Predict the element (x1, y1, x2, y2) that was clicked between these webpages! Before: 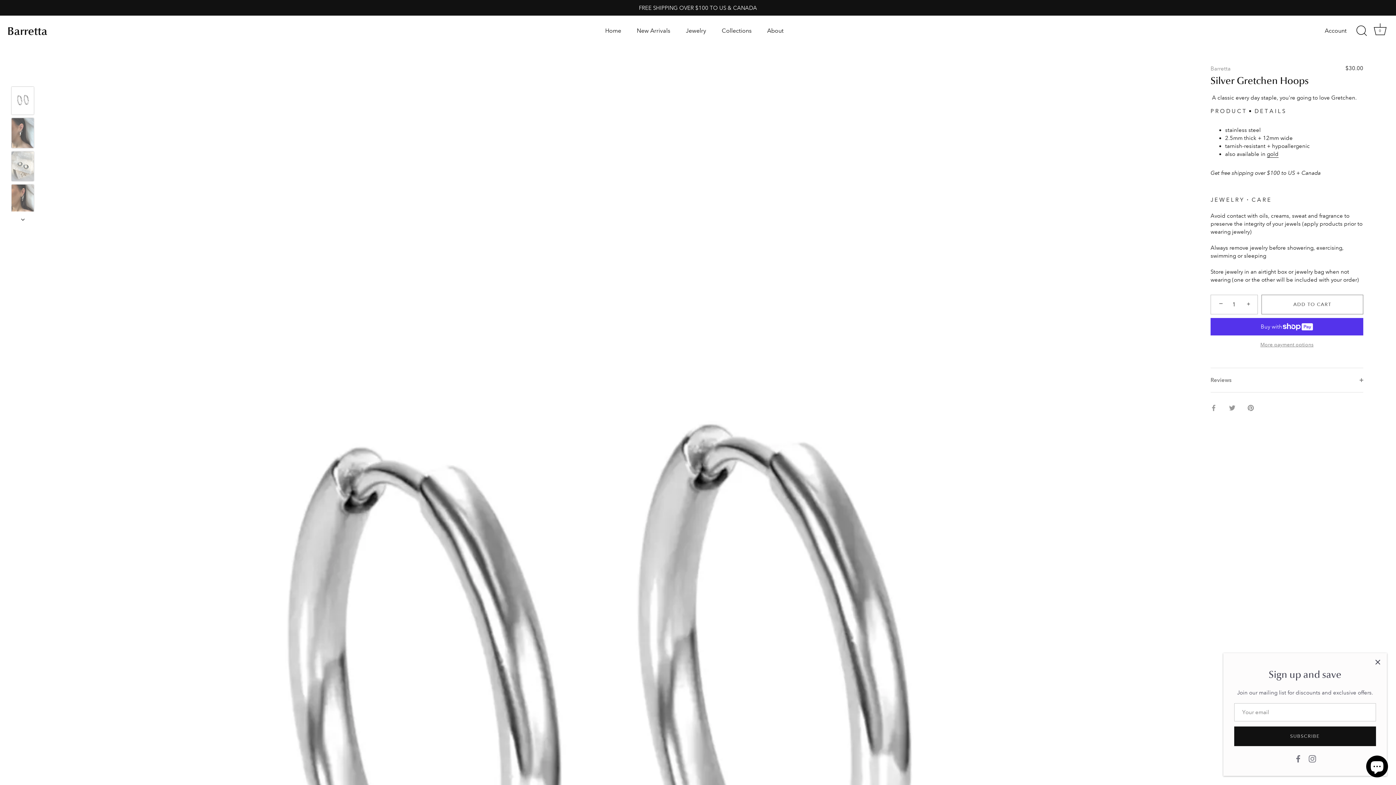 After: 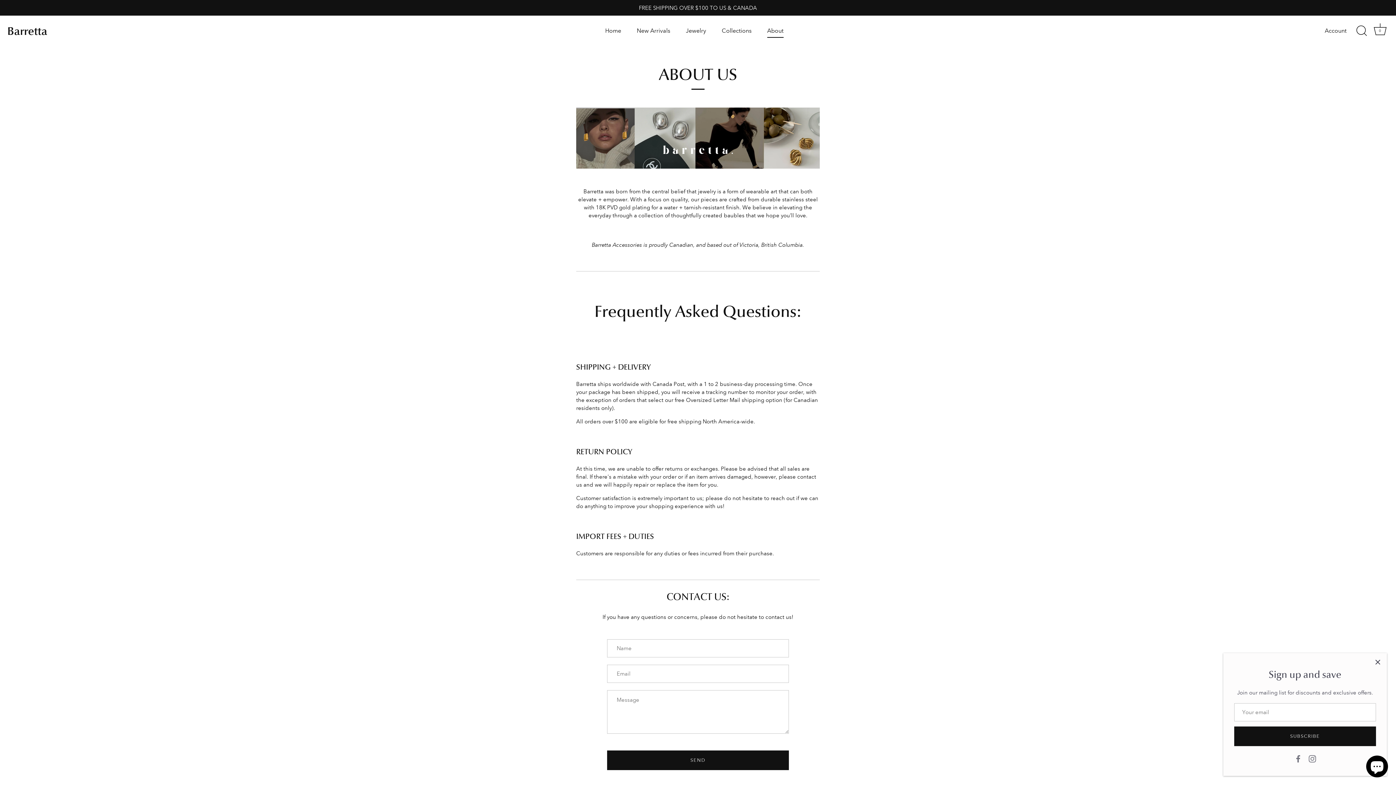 Action: label: About bbox: (760, 23, 790, 37)